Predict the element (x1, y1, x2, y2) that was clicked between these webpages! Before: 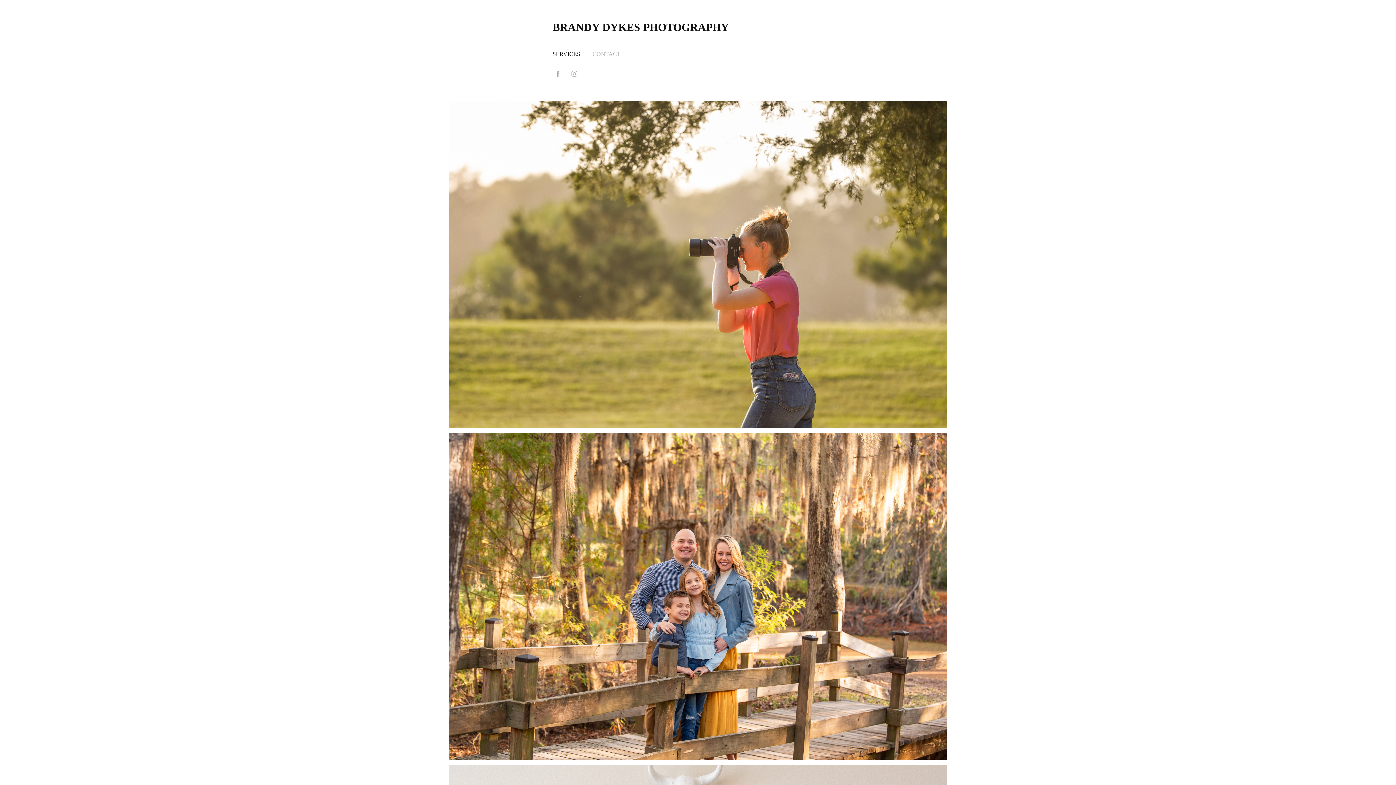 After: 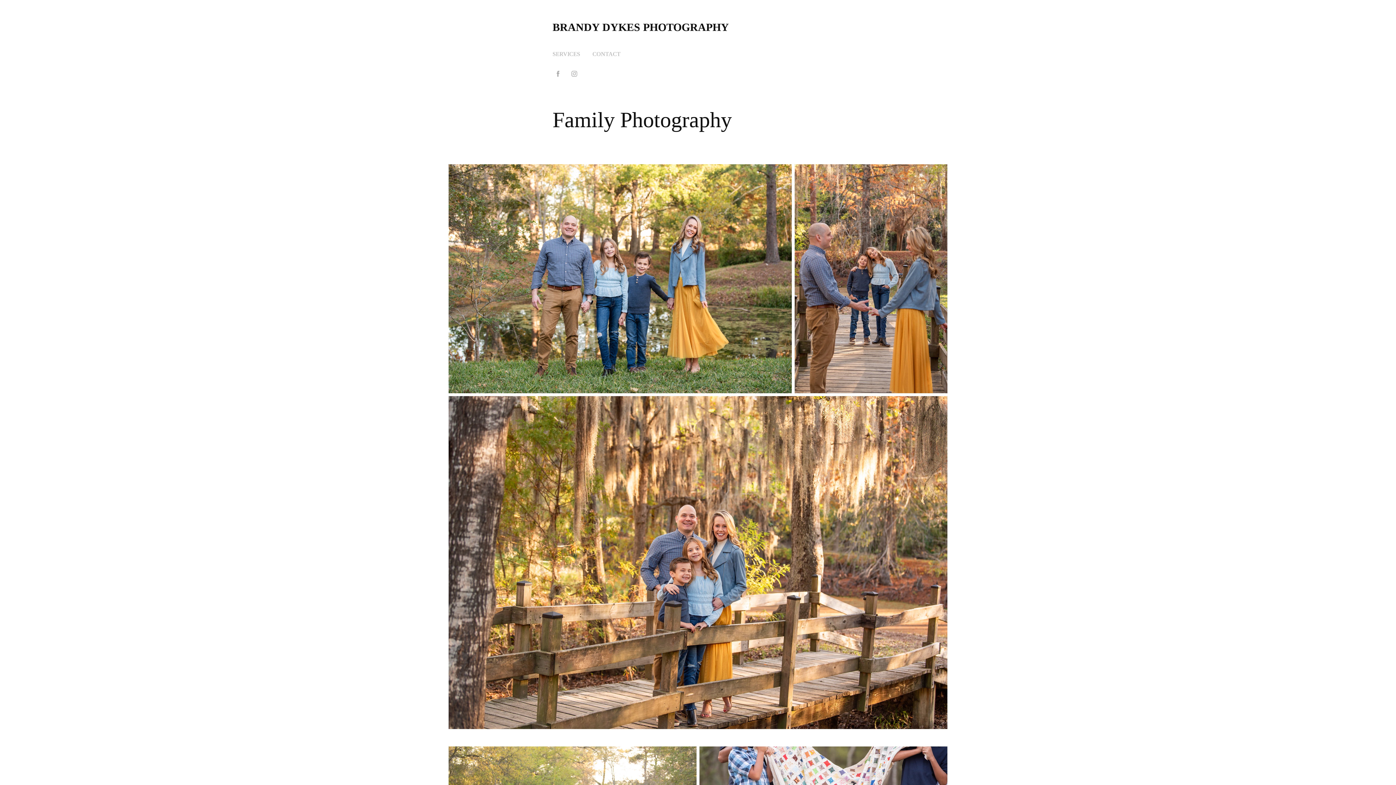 Action: bbox: (448, 433, 947, 765) label: 2024
Family Photography